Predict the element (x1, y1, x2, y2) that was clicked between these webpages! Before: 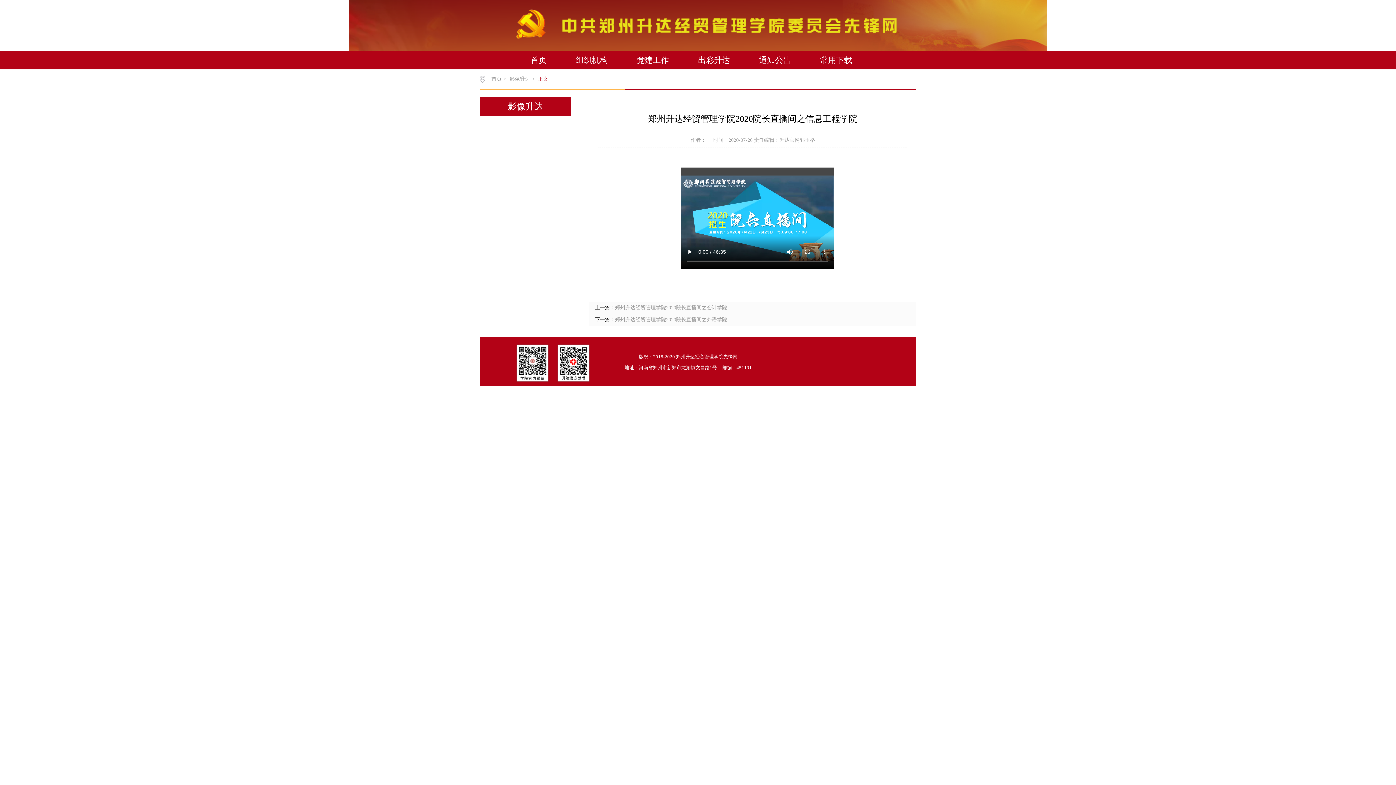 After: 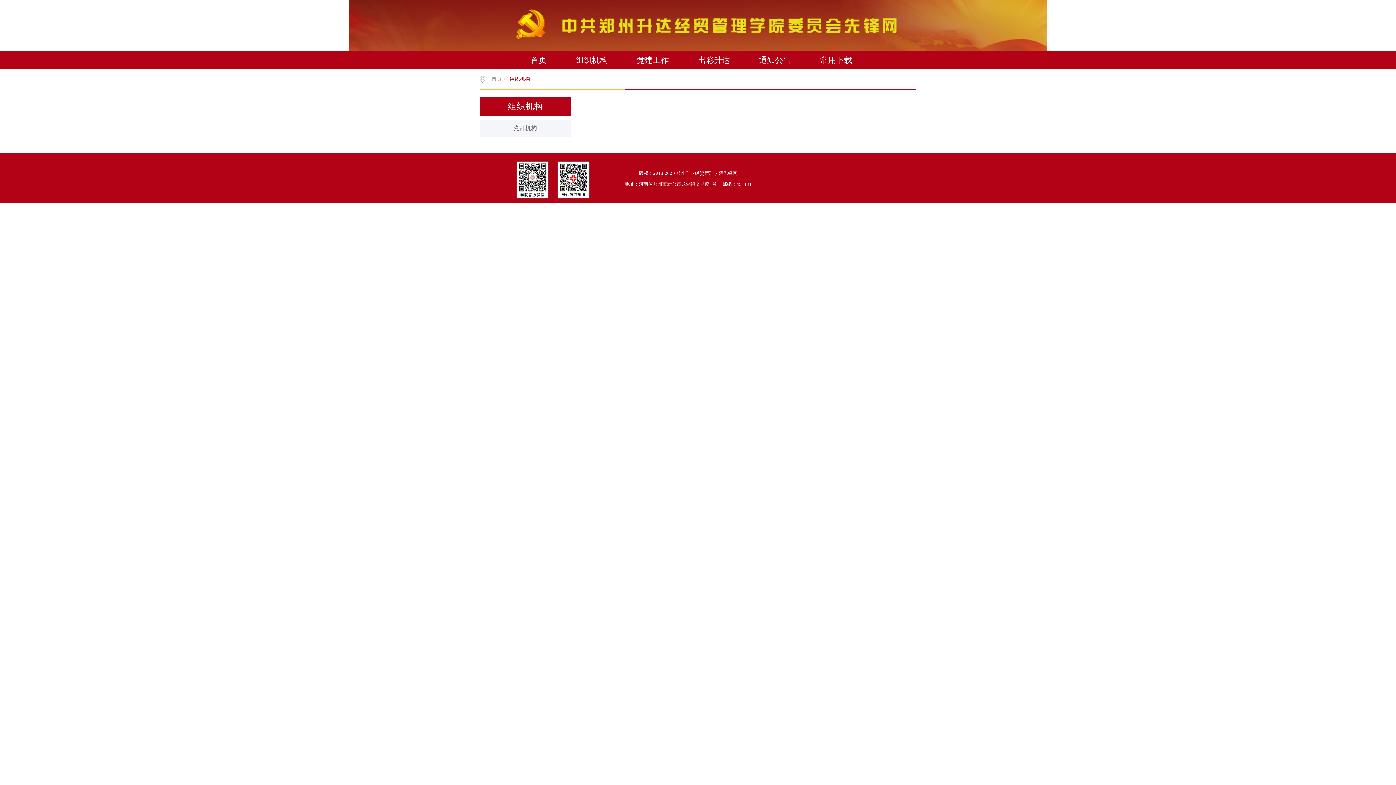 Action: bbox: (561, 51, 622, 69) label: 组织机构